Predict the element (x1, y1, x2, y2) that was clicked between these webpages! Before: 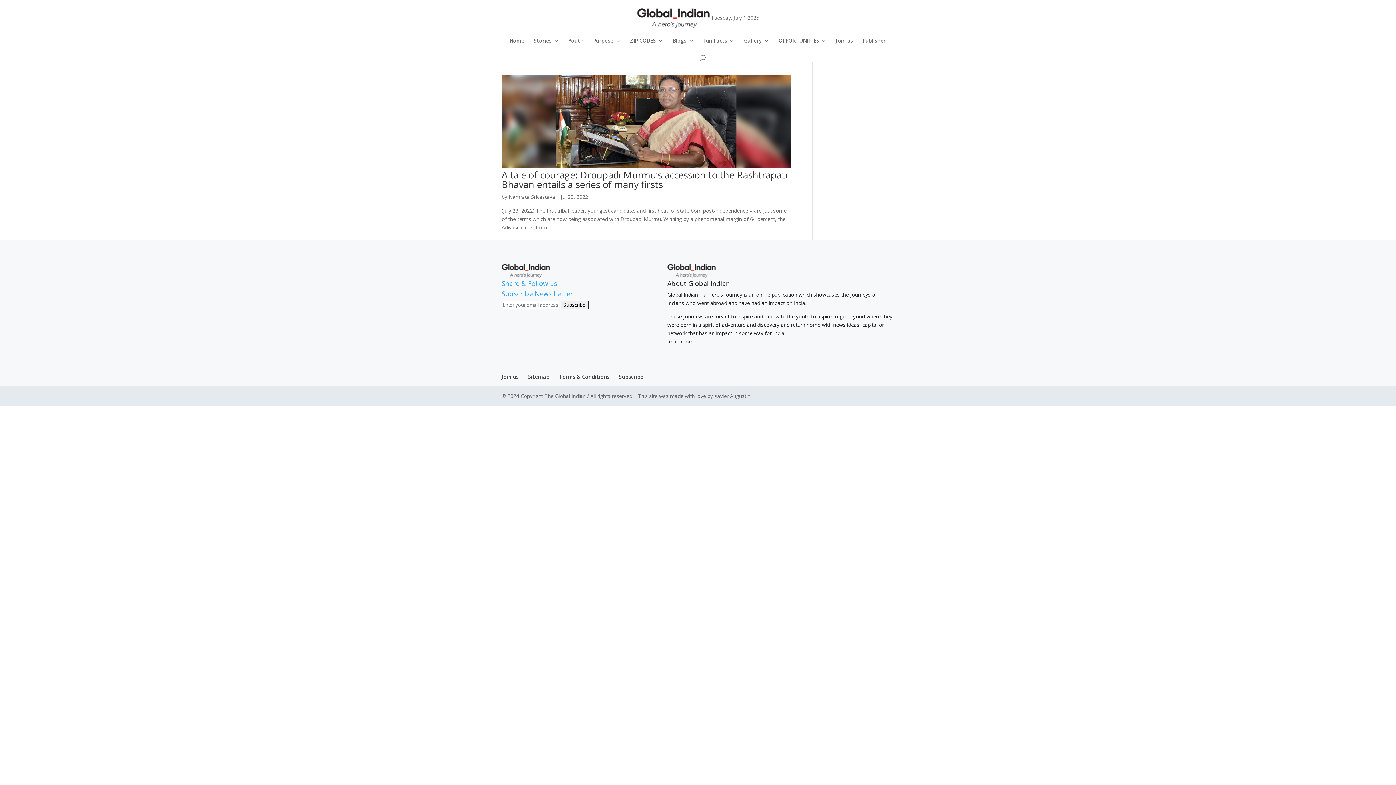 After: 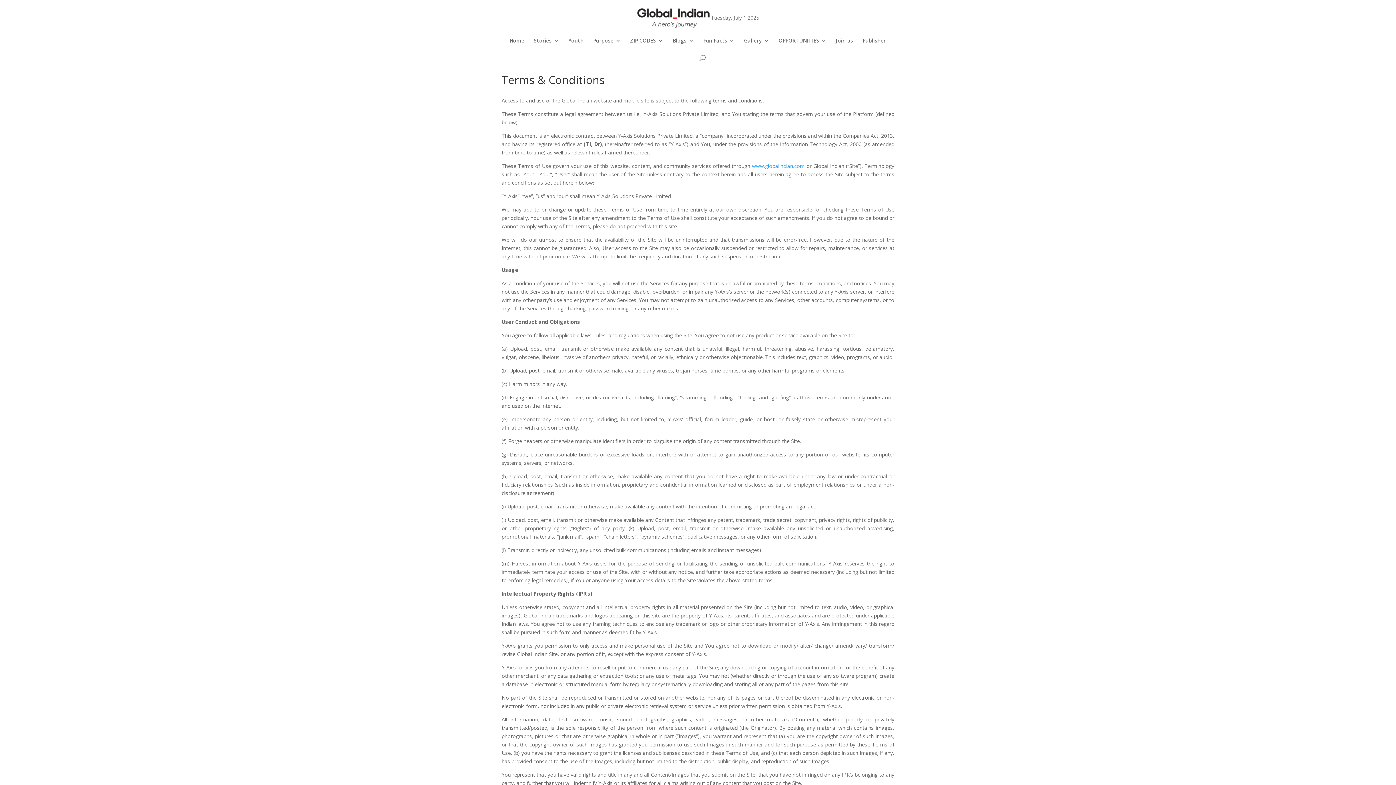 Action: bbox: (559, 373, 609, 380) label: Terms & Conditions